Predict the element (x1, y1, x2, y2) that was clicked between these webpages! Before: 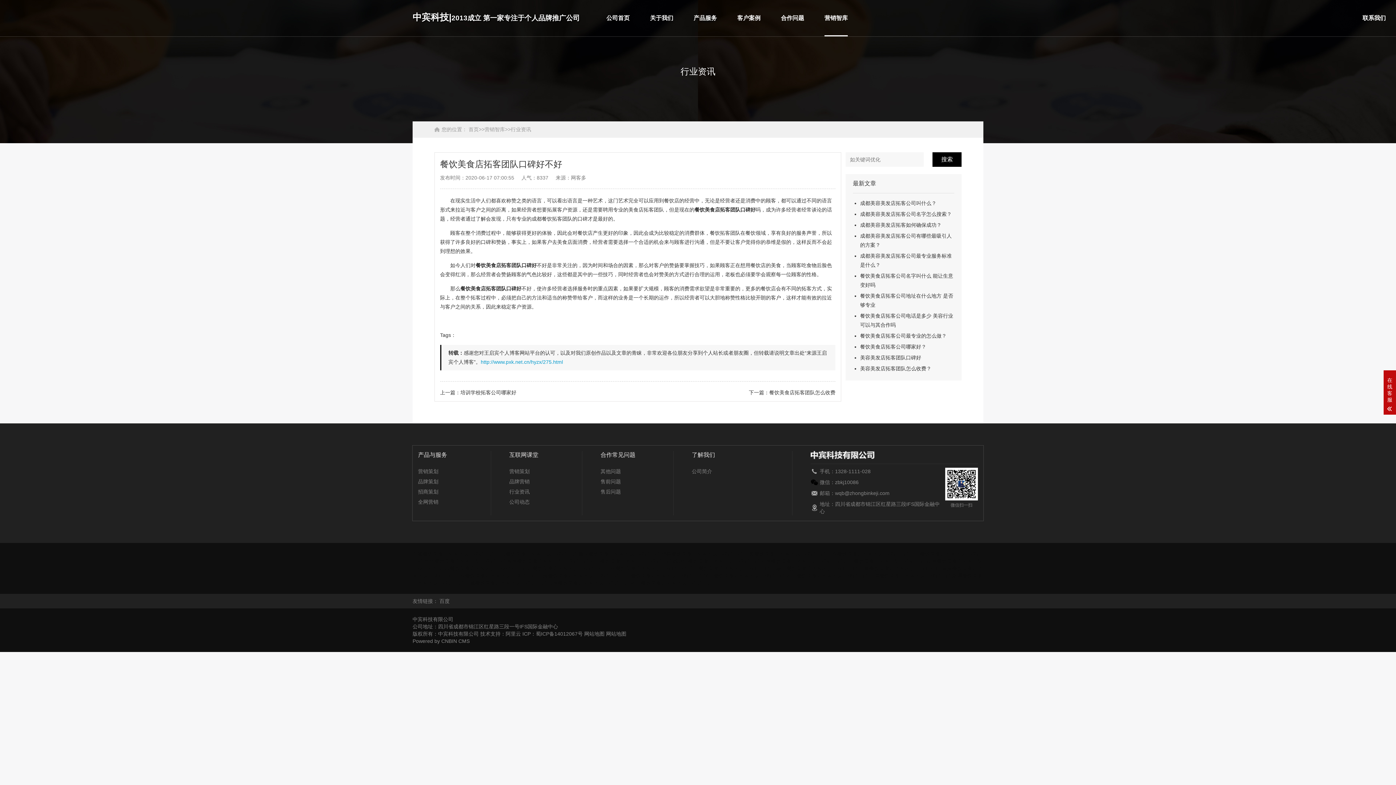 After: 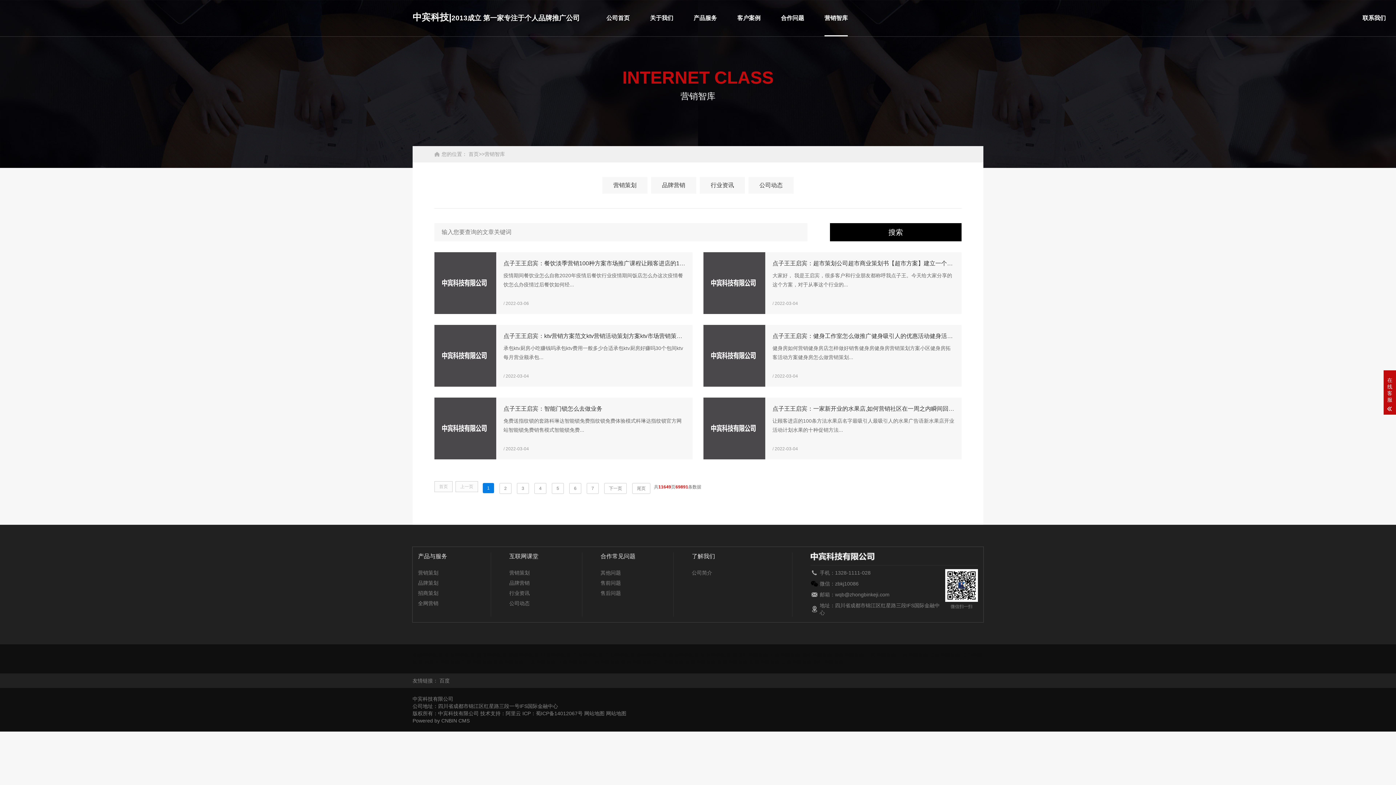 Action: label: 营销智库 bbox: (824, 0, 848, 36)